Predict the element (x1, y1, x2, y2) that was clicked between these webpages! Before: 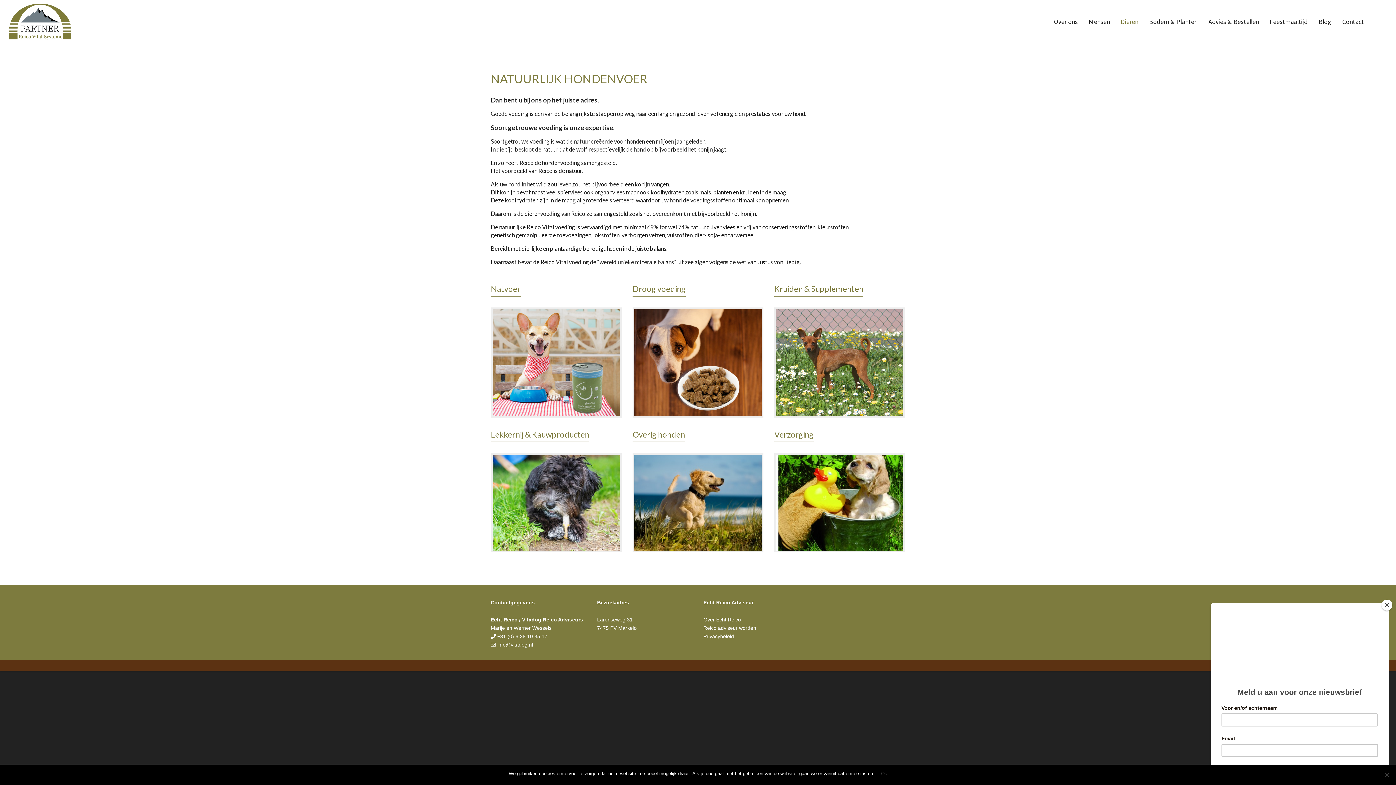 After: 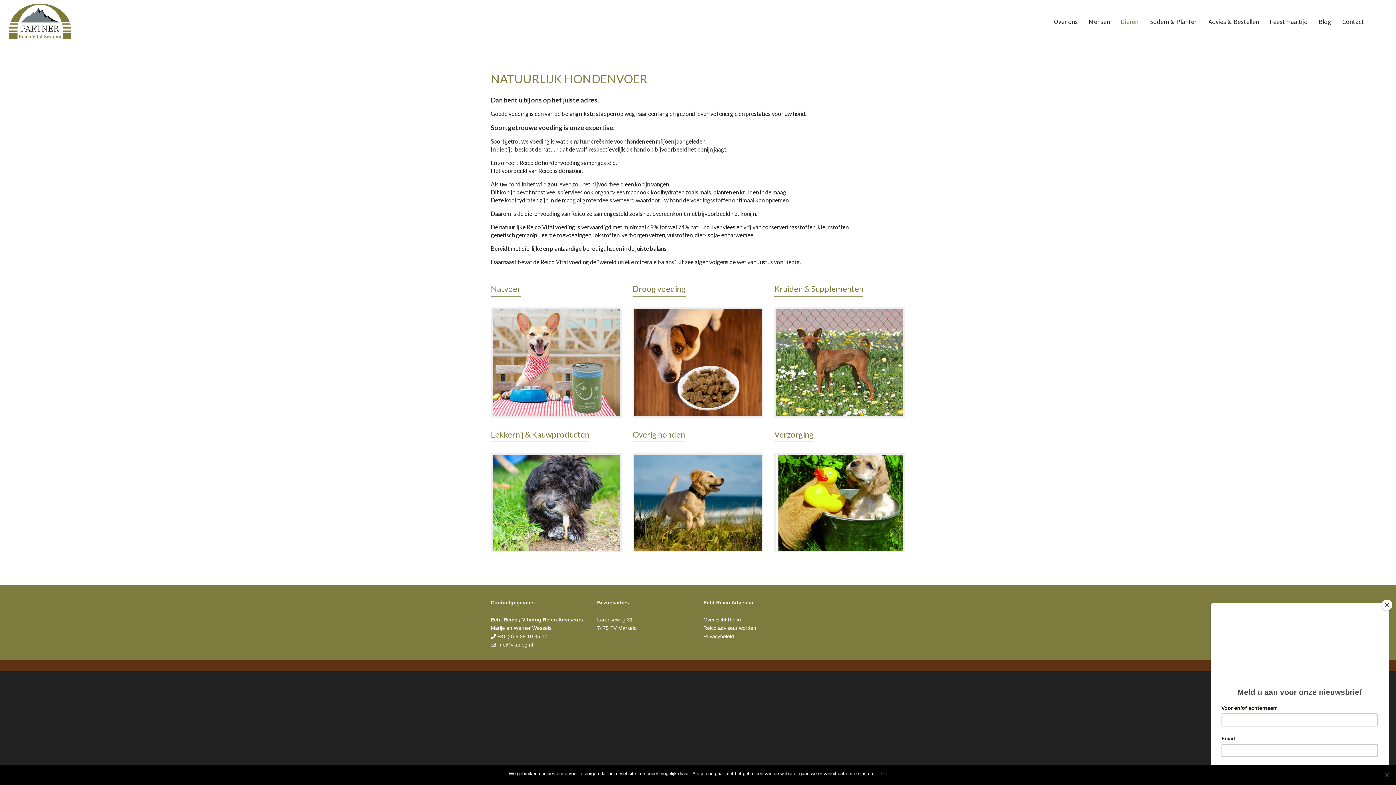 Action: bbox: (497, 642, 533, 647) label: info@vitadog.nl